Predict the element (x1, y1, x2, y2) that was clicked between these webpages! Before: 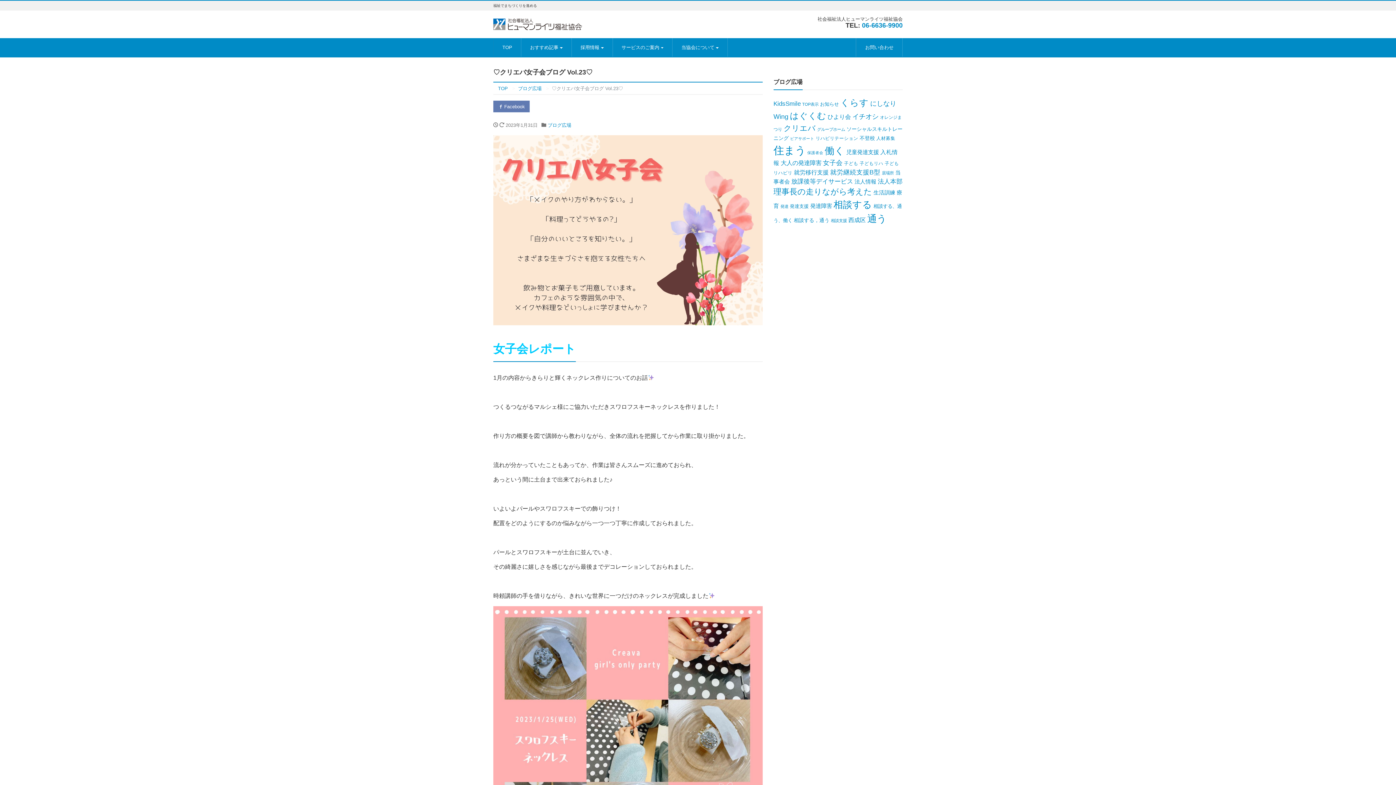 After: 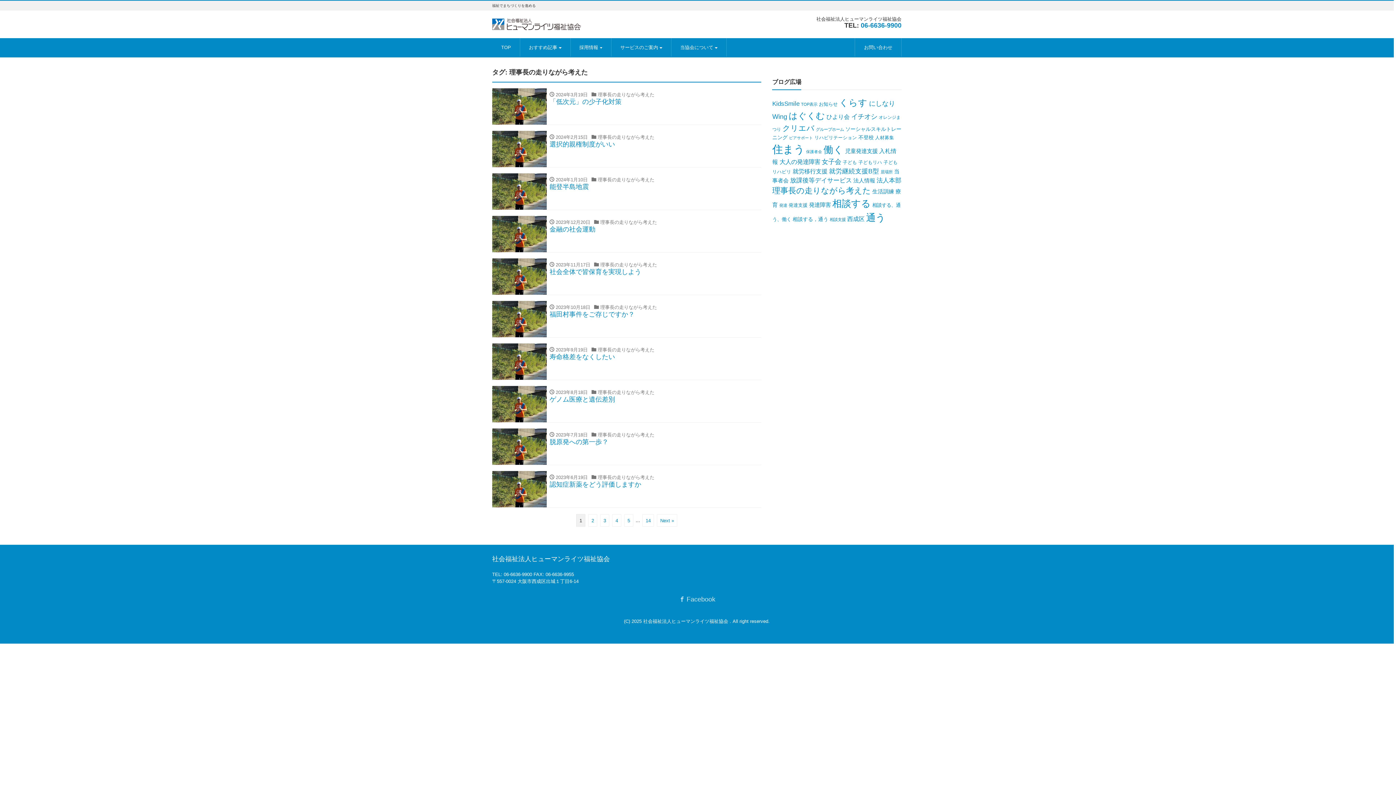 Action: bbox: (773, 187, 872, 196) label: 理事長の走りながら考えた